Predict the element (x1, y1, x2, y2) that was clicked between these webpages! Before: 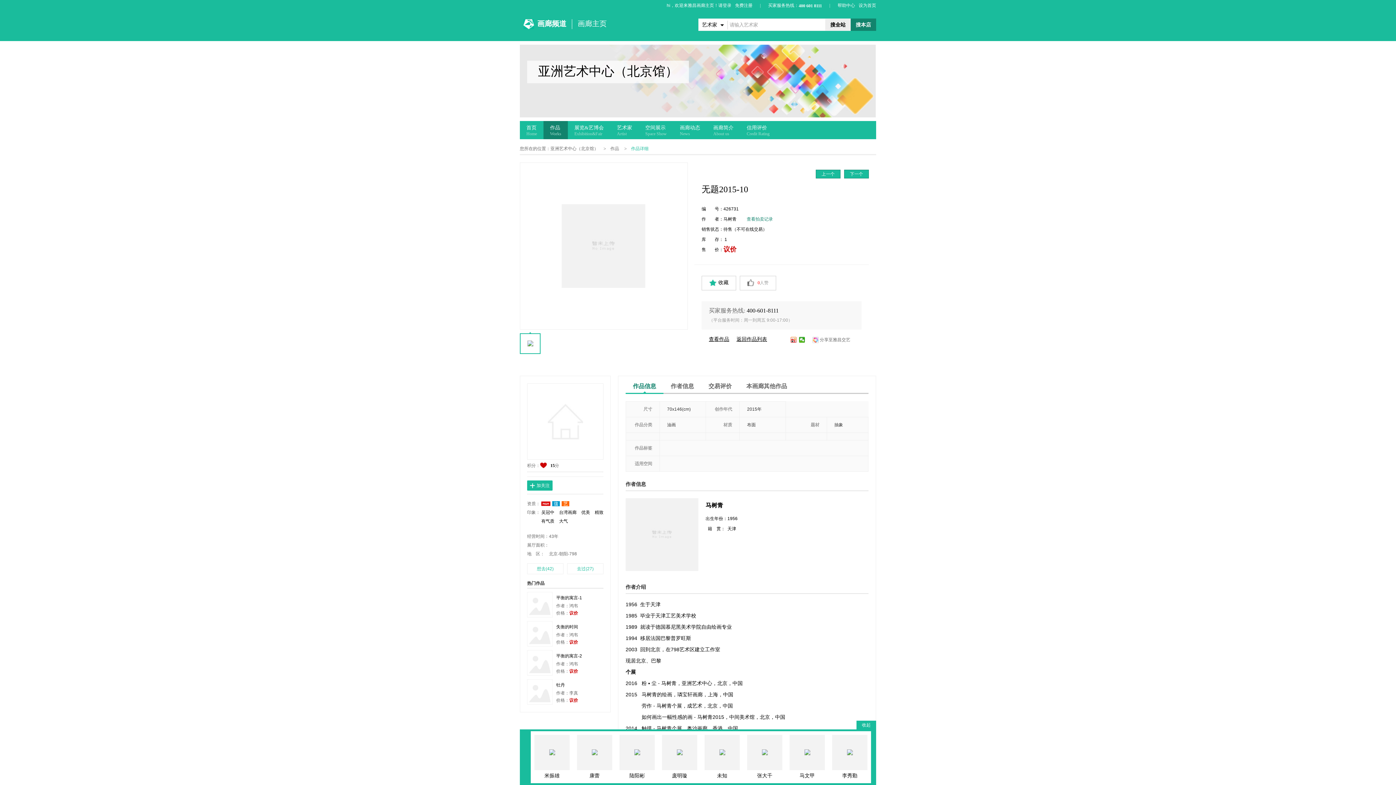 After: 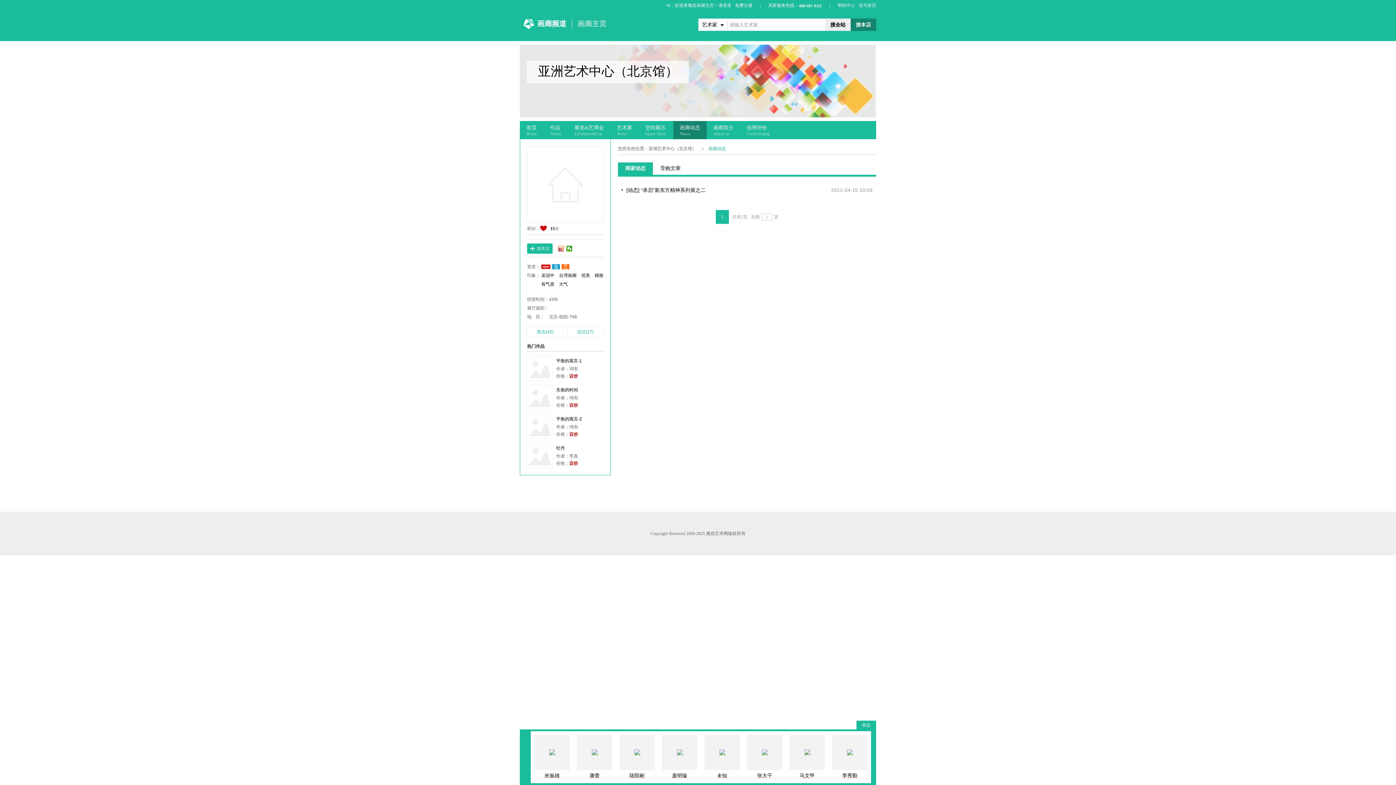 Action: bbox: (673, 121, 706, 139) label: 画廊动态
News